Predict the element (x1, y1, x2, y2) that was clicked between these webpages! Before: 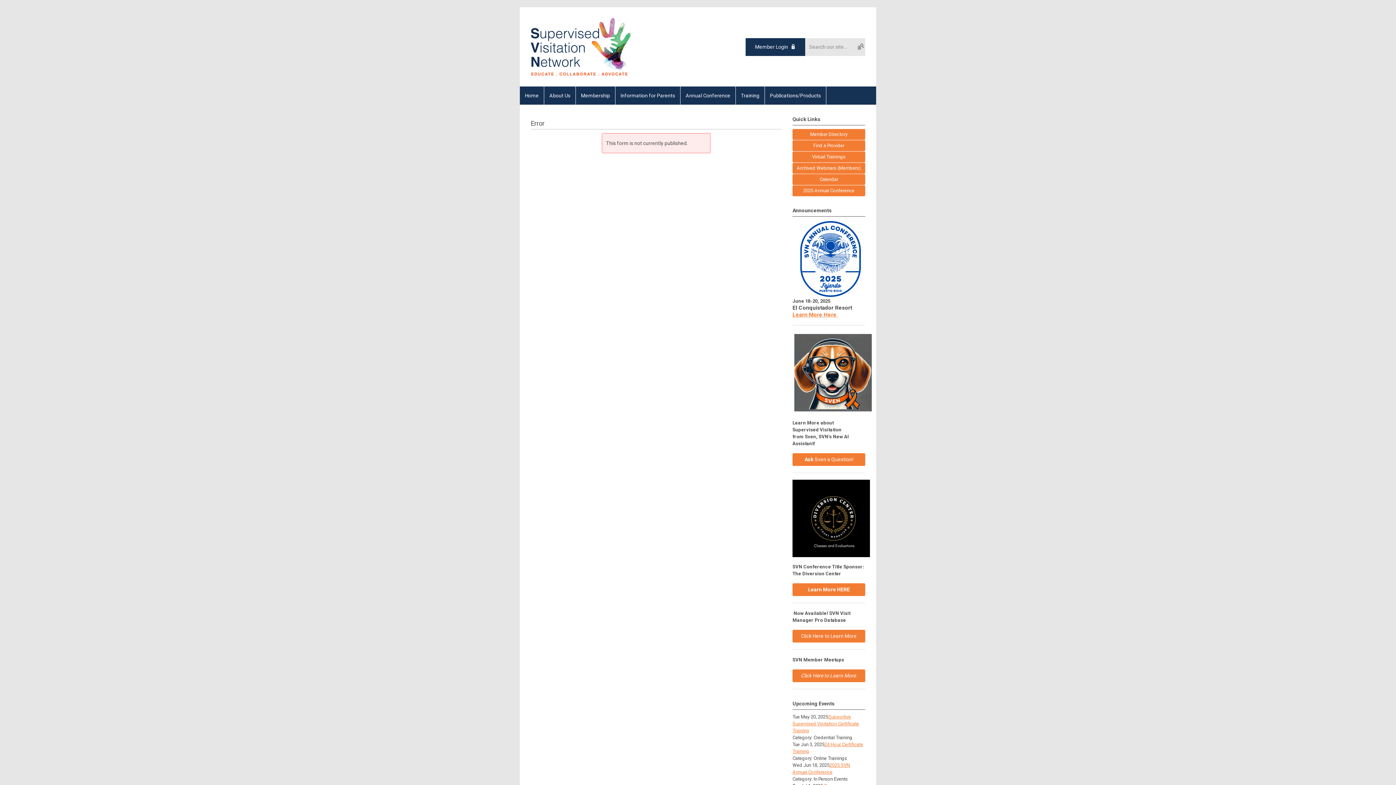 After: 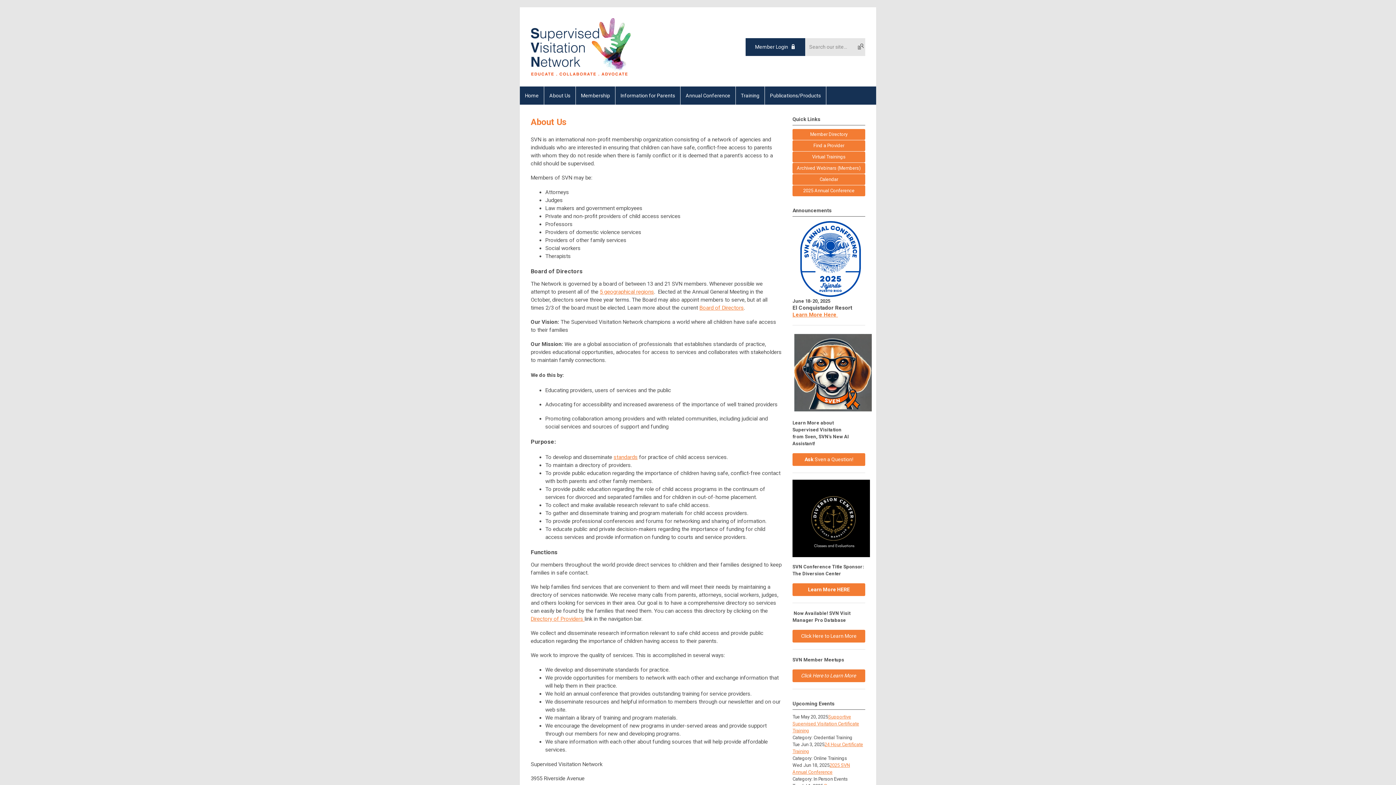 Action: bbox: (544, 86, 576, 104) label: About Us